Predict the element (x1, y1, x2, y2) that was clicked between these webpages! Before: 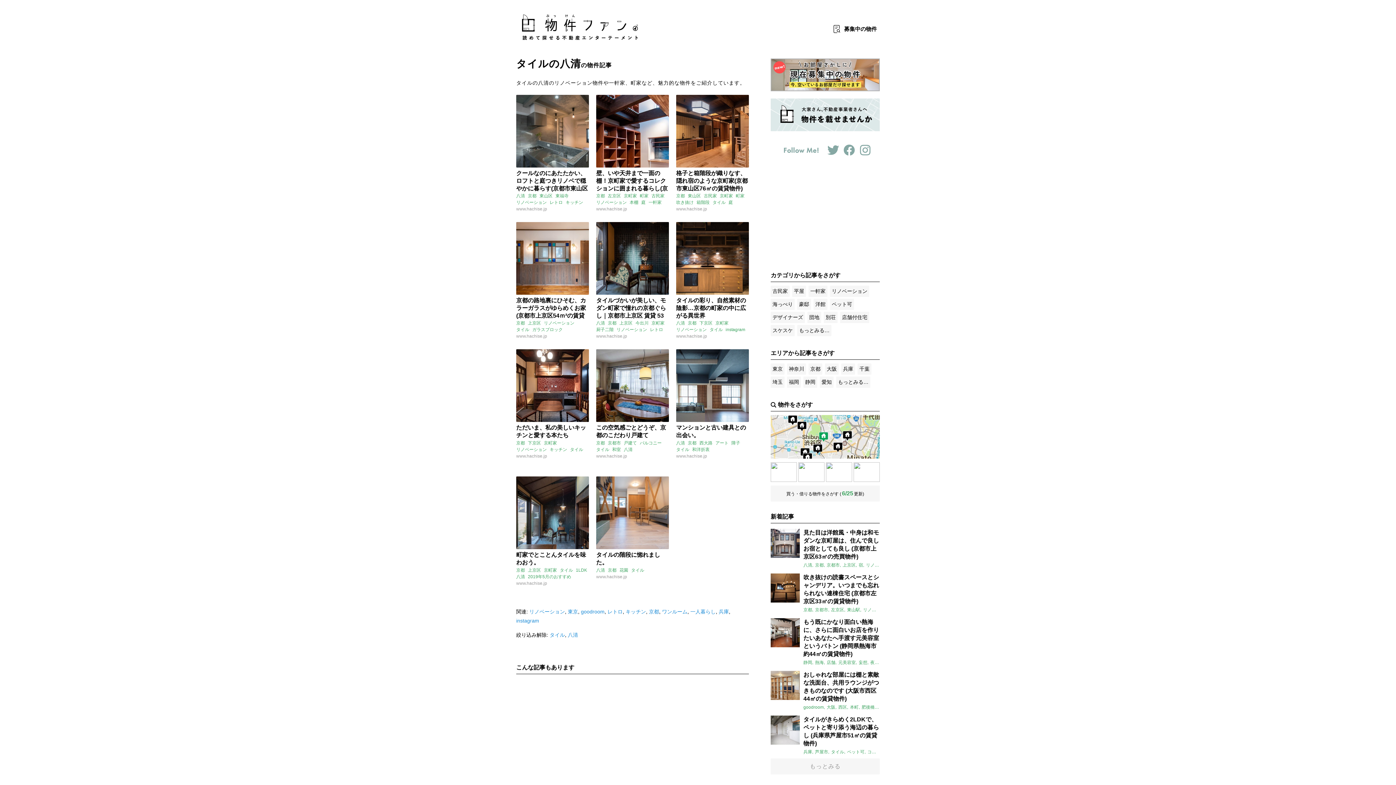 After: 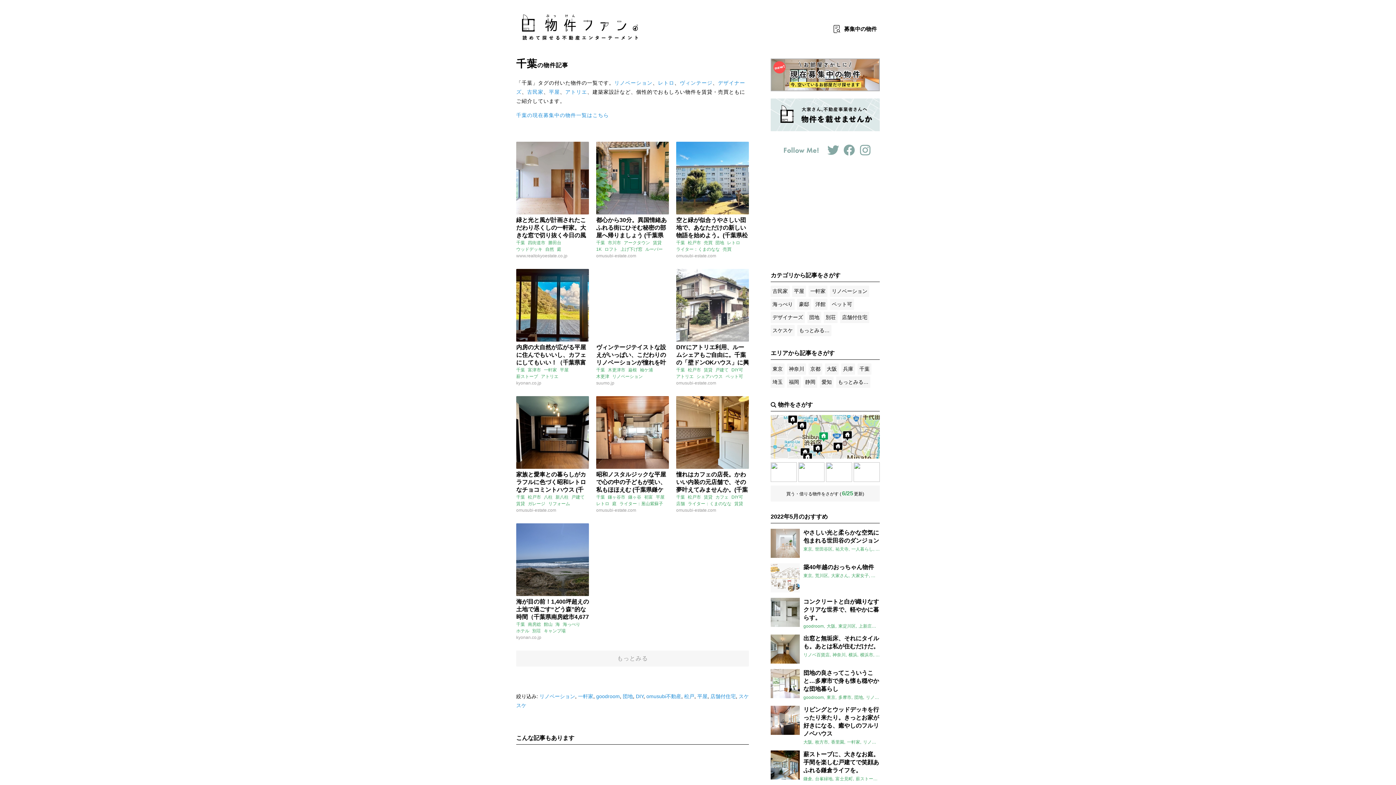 Action: label: 千葉 bbox: (857, 363, 871, 374)